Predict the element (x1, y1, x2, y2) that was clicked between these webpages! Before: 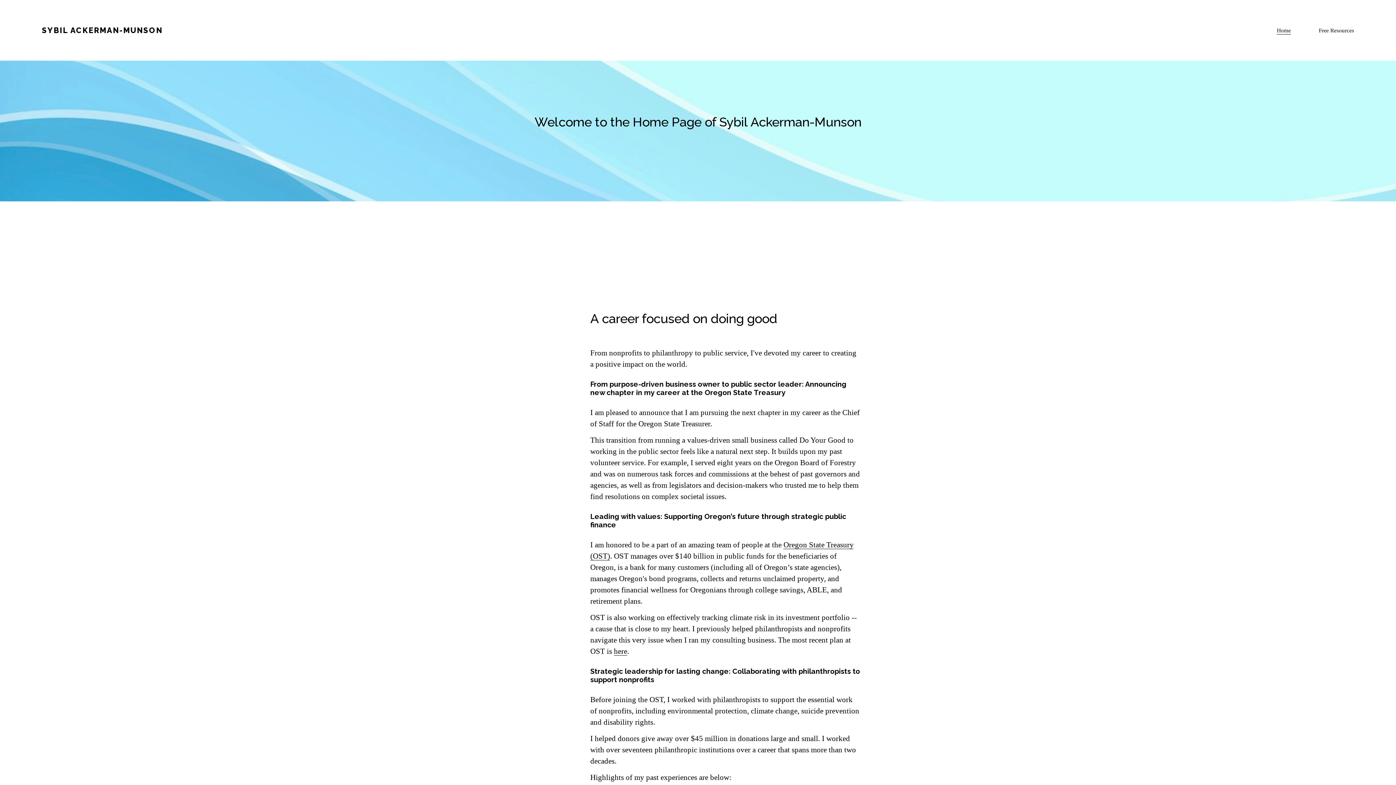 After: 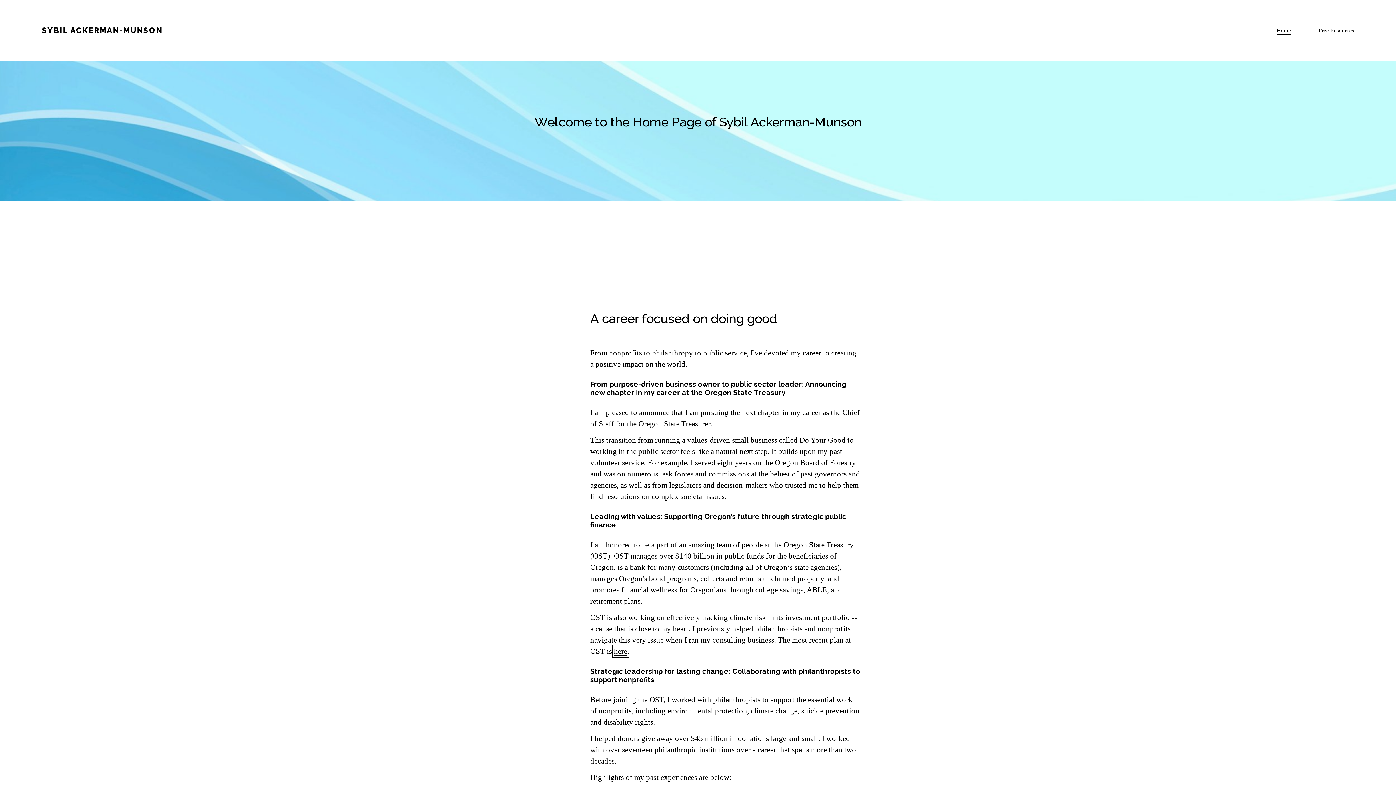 Action: bbox: (614, 647, 627, 656) label: here